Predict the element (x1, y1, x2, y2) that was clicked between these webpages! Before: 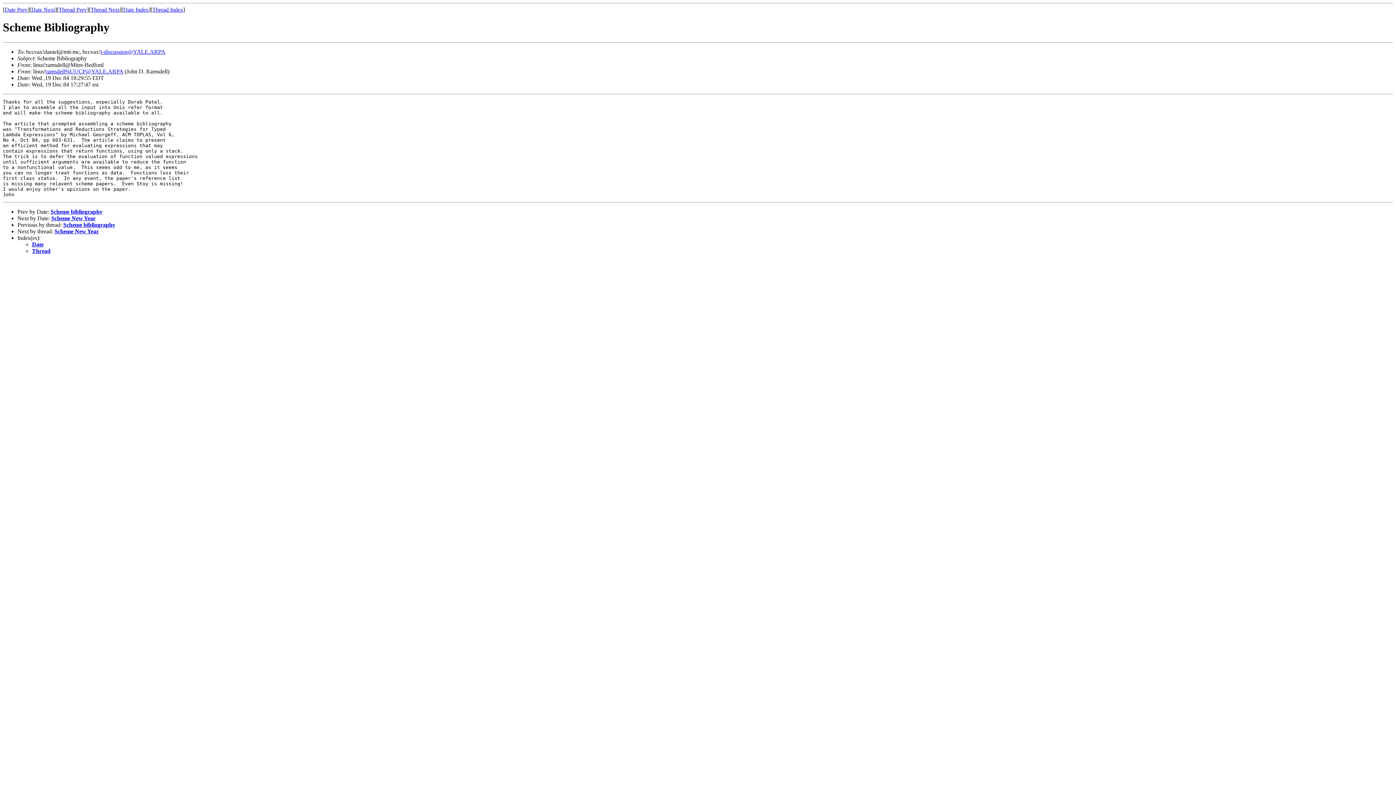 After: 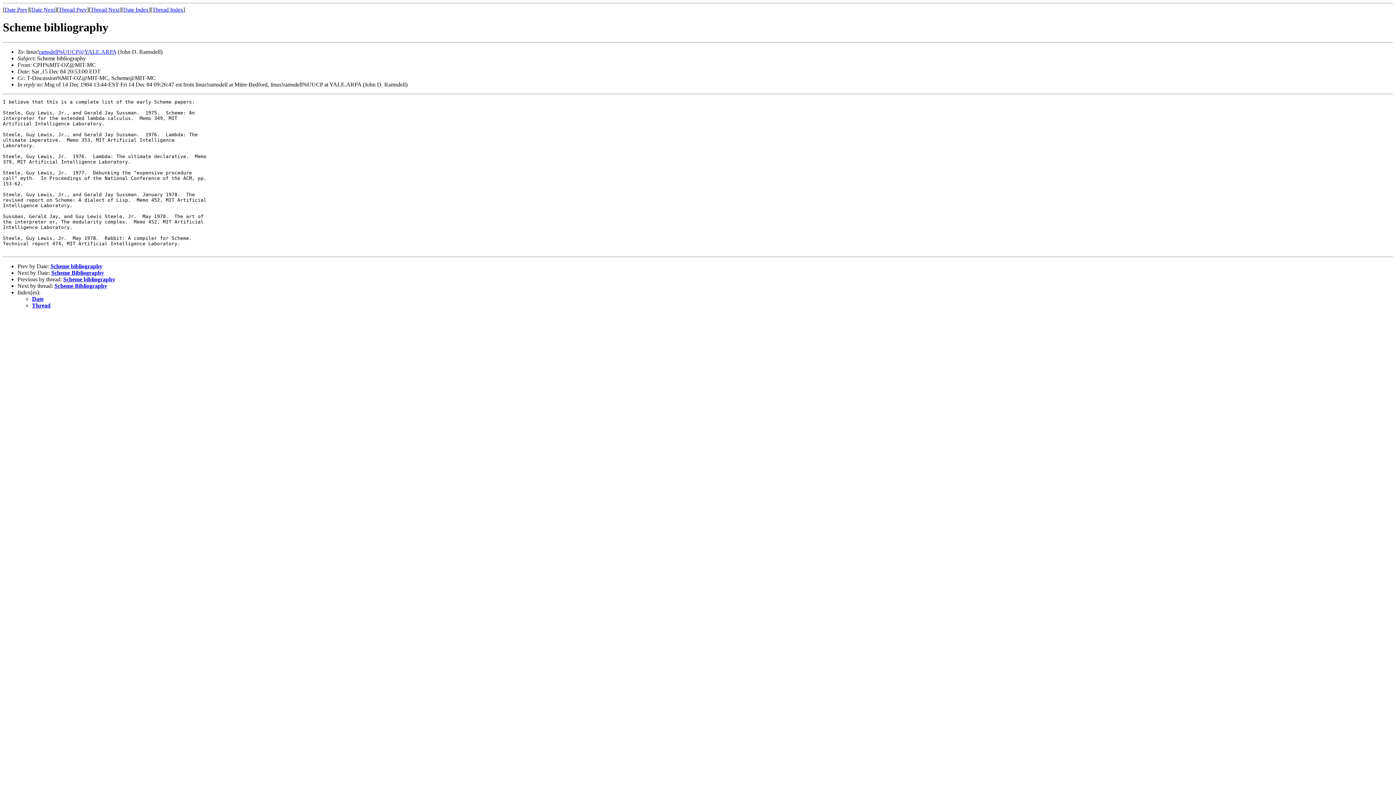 Action: bbox: (4, 6, 27, 12) label: Date Prev